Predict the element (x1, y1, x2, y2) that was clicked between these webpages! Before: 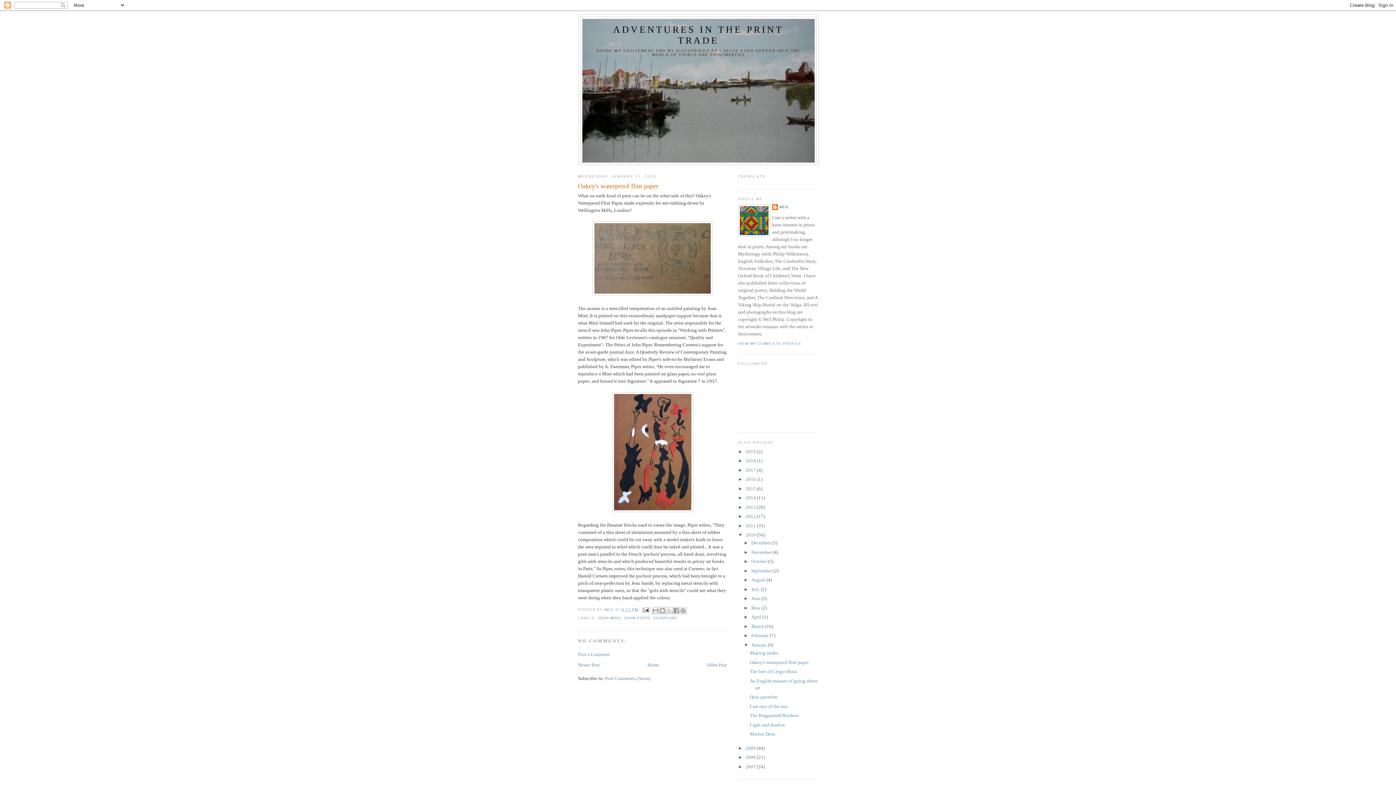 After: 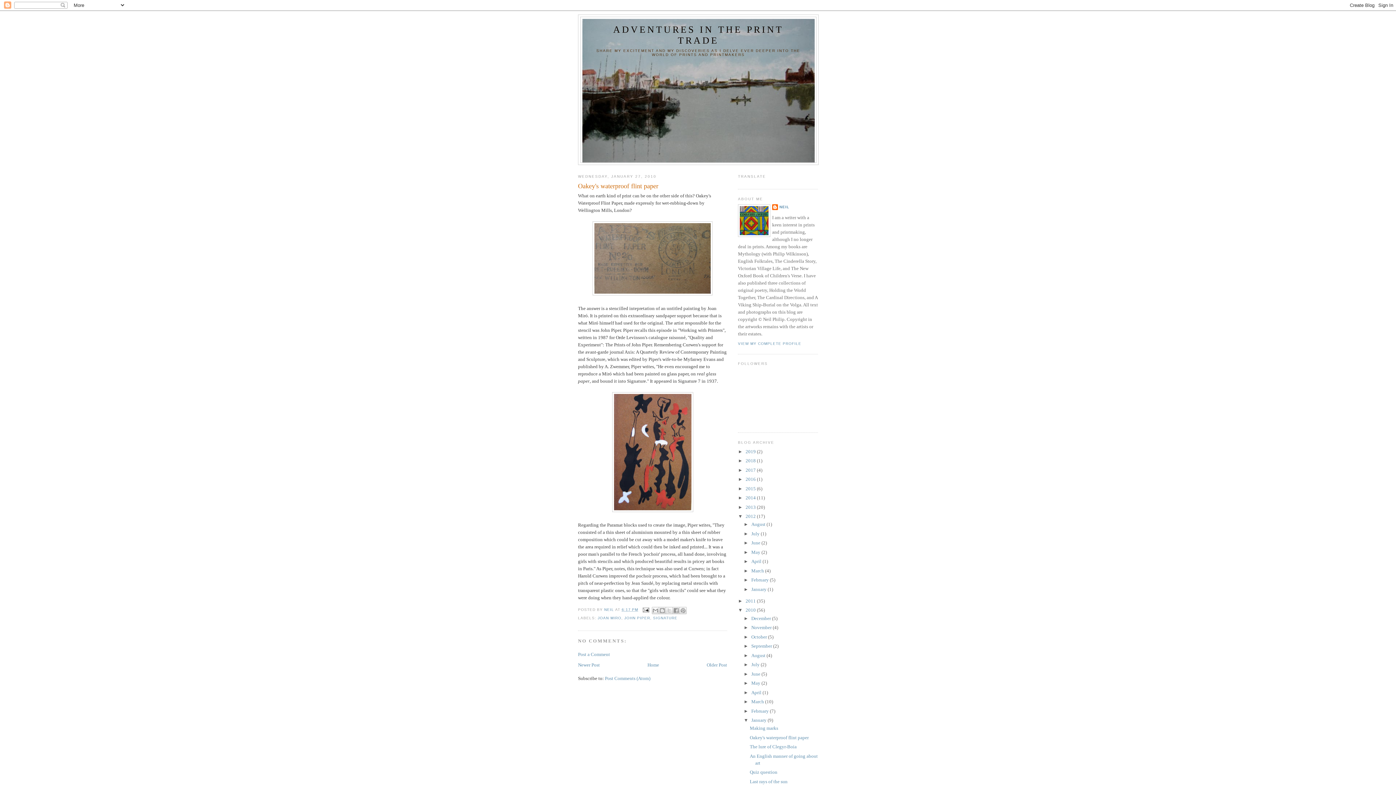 Action: label: ►   bbox: (738, 513, 745, 519)